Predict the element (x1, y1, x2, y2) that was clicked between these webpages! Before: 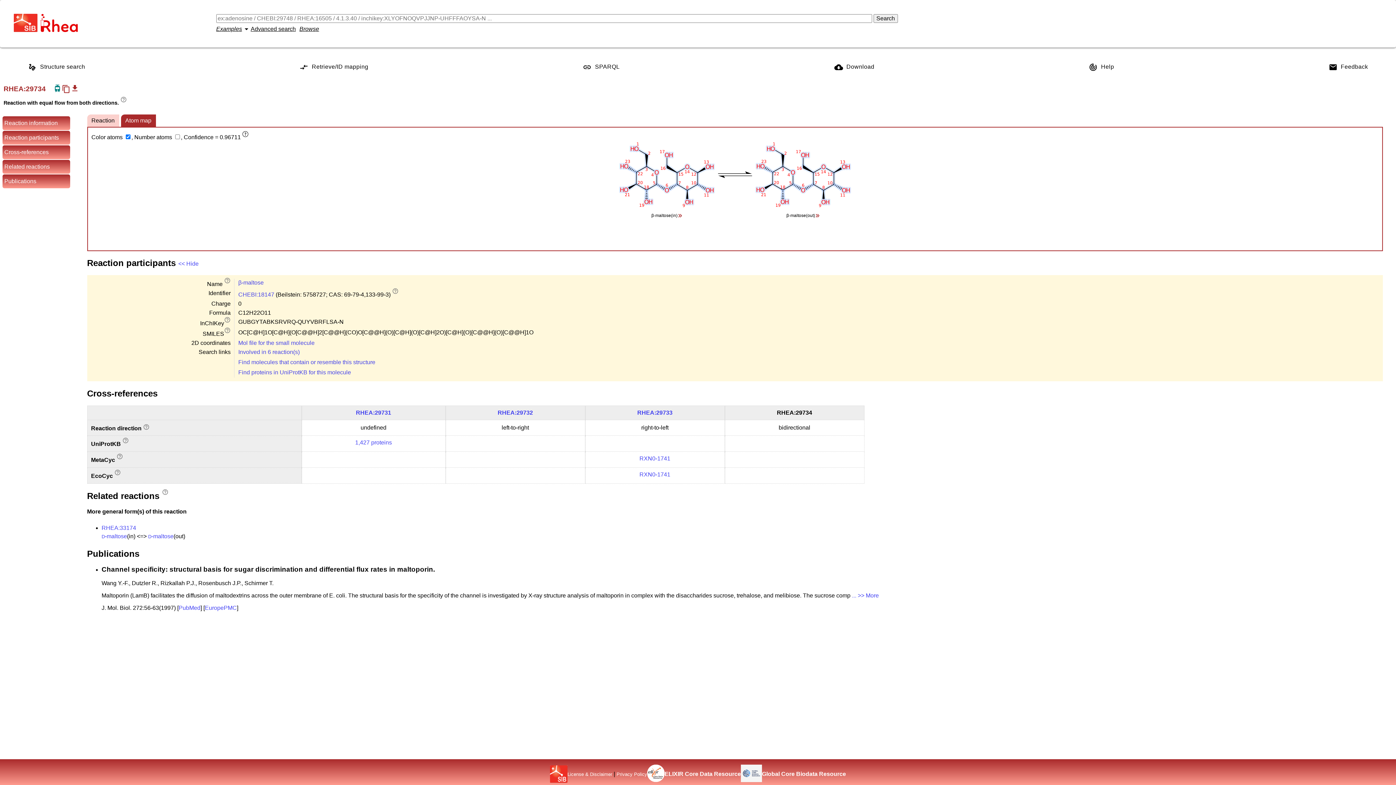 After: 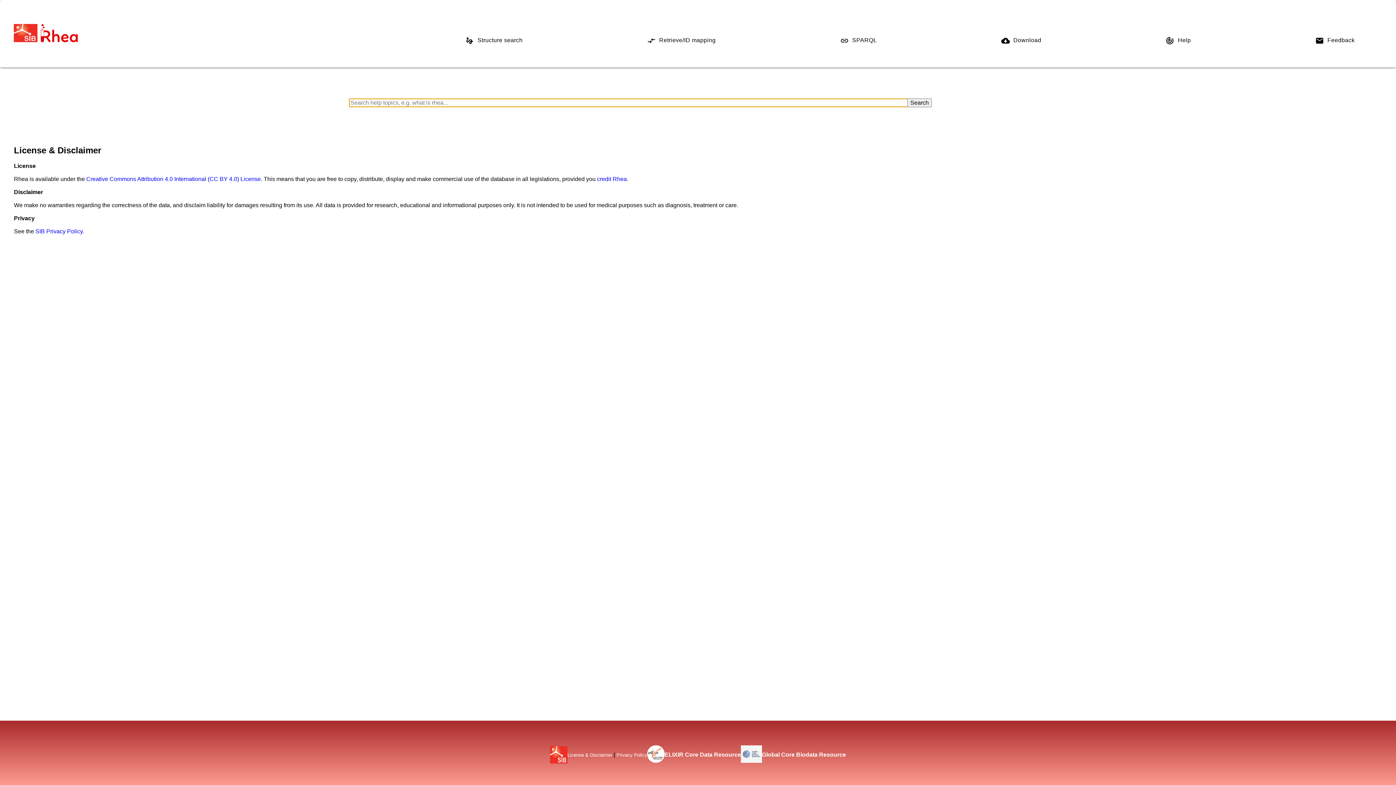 Action: label: License & Disclaimer bbox: (567, 771, 612, 777)